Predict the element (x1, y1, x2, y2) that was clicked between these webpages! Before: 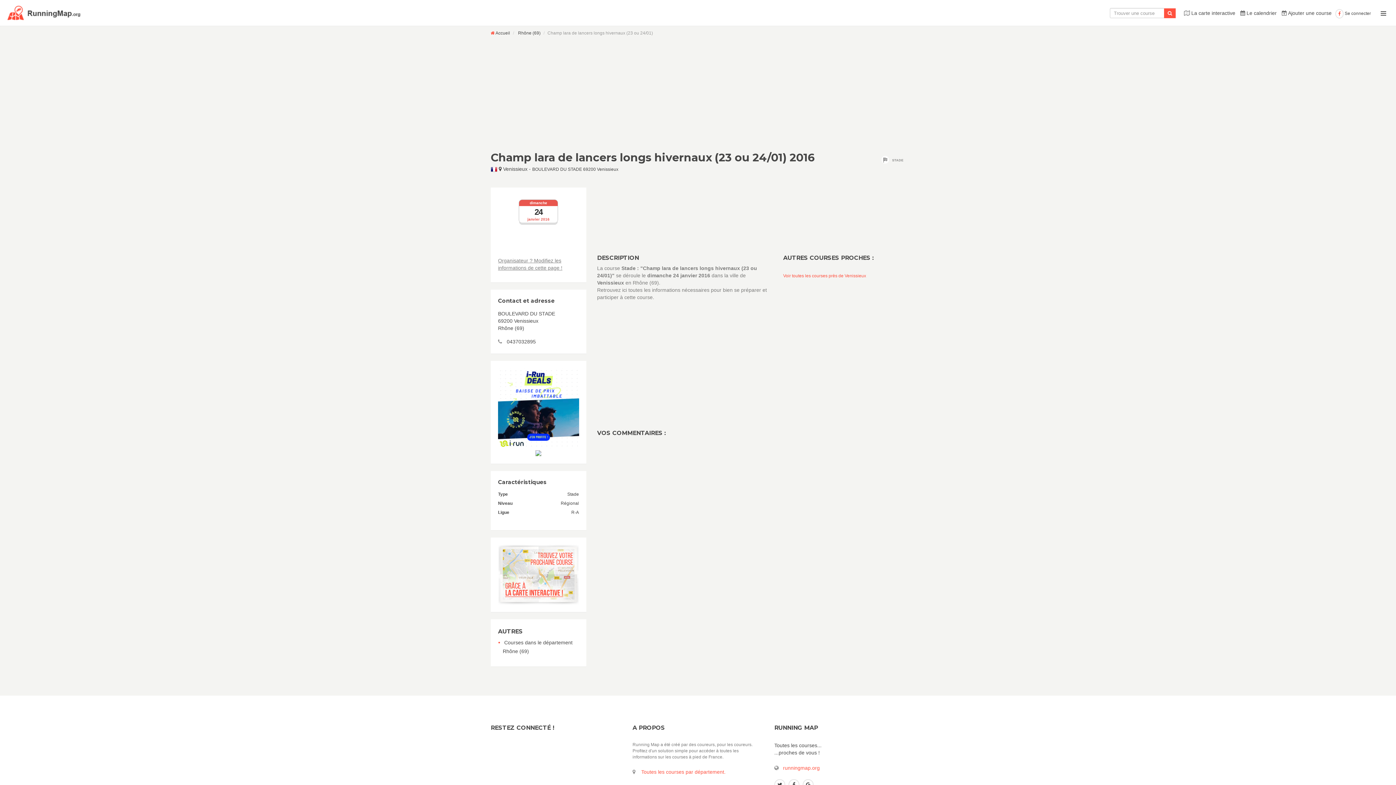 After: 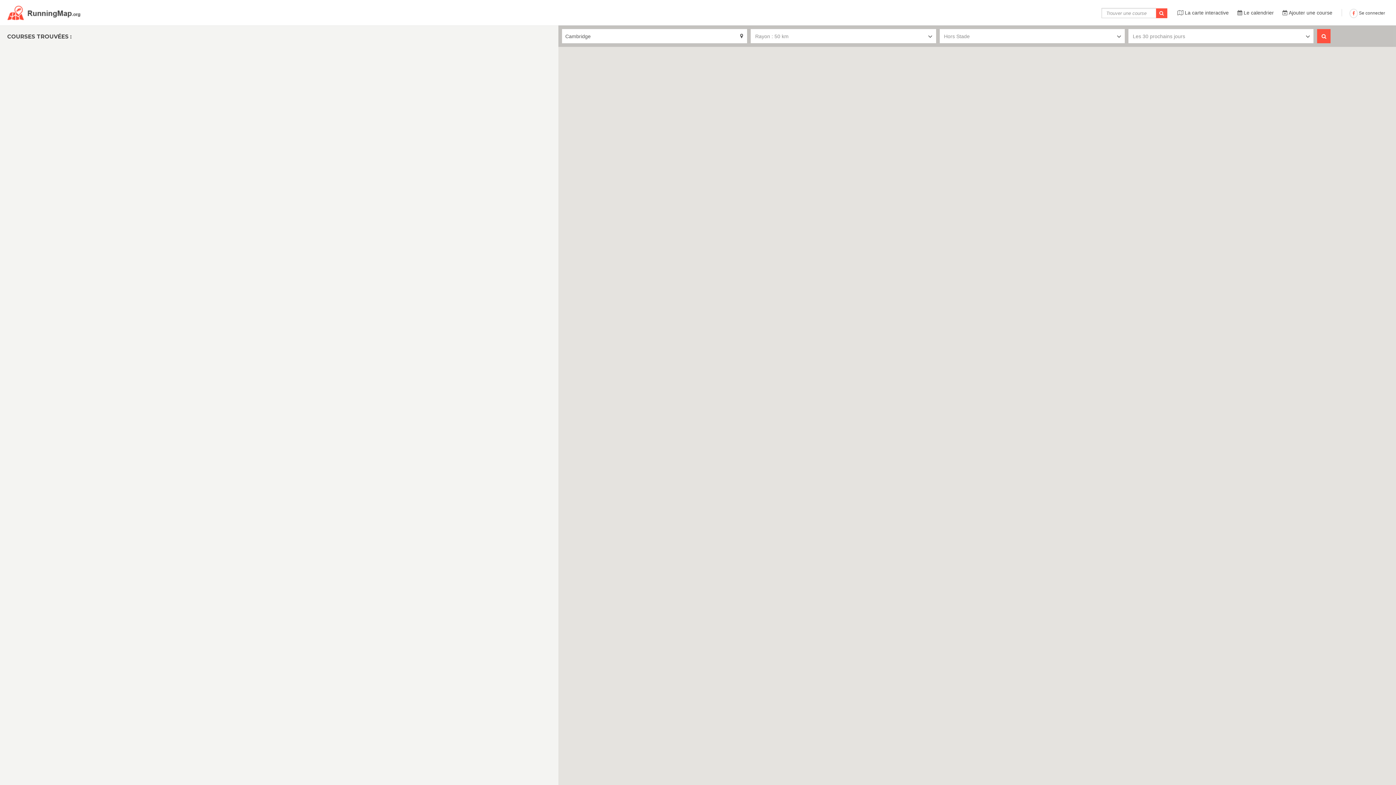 Action: bbox: (1184, 10, 1235, 16) label:  La carte interactive